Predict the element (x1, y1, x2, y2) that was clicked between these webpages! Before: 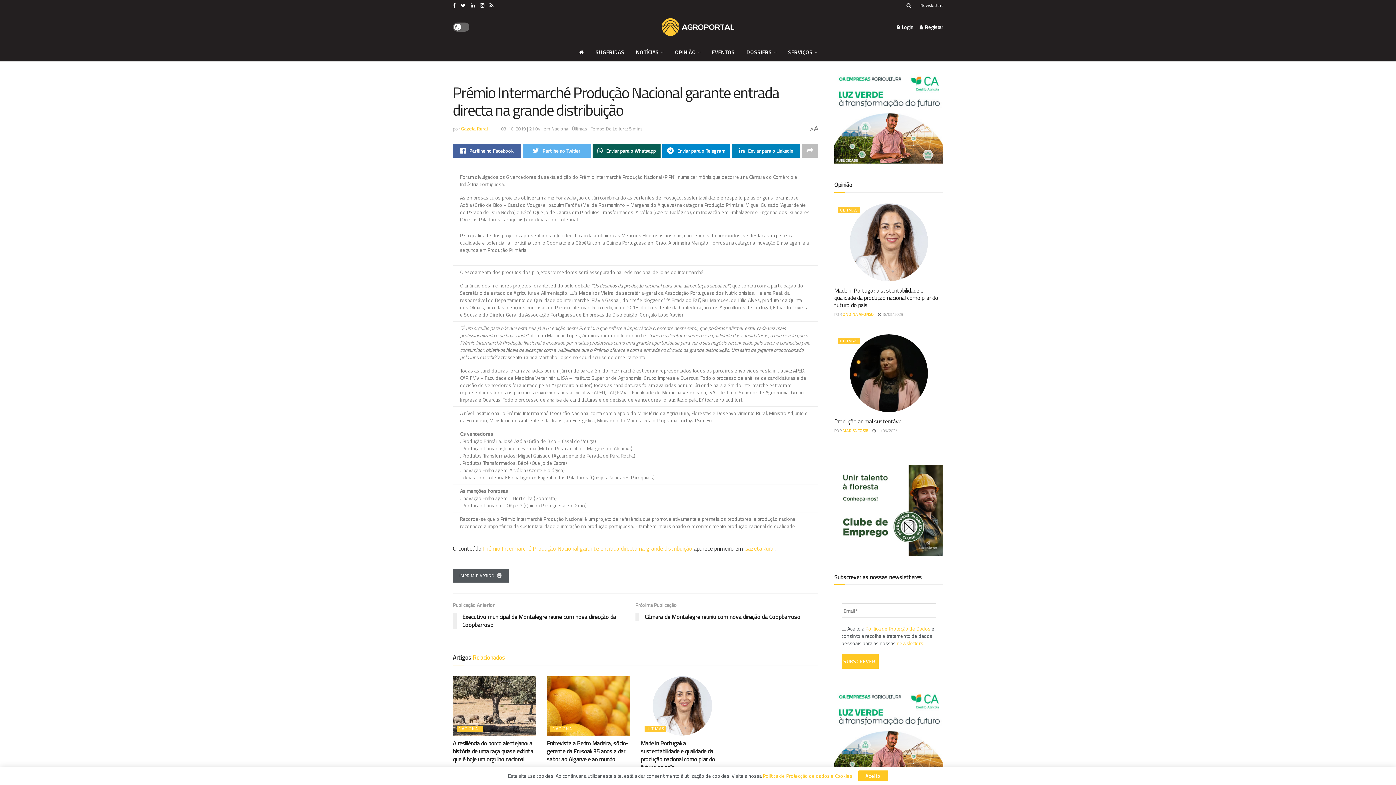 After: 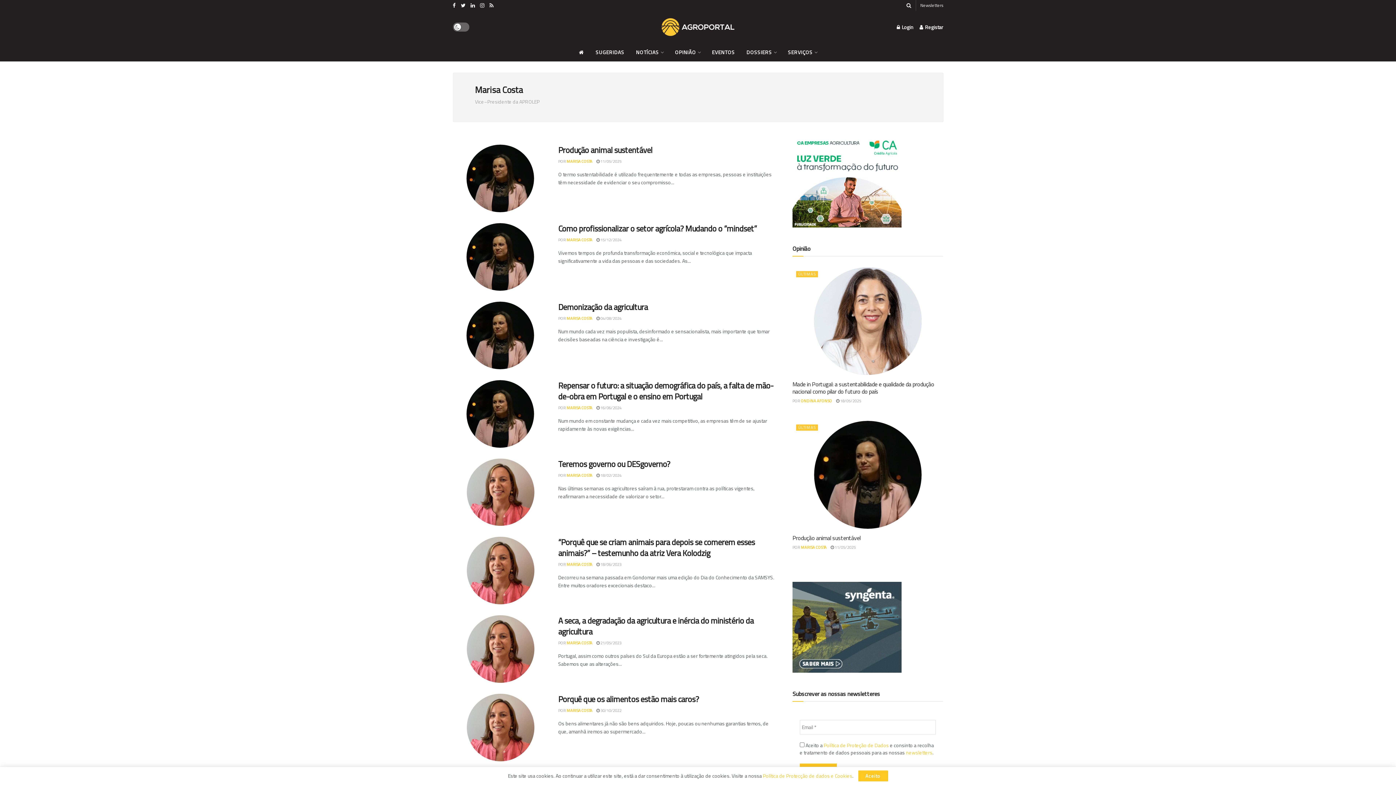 Action: bbox: (842, 428, 868, 433) label: MARISA COSTA